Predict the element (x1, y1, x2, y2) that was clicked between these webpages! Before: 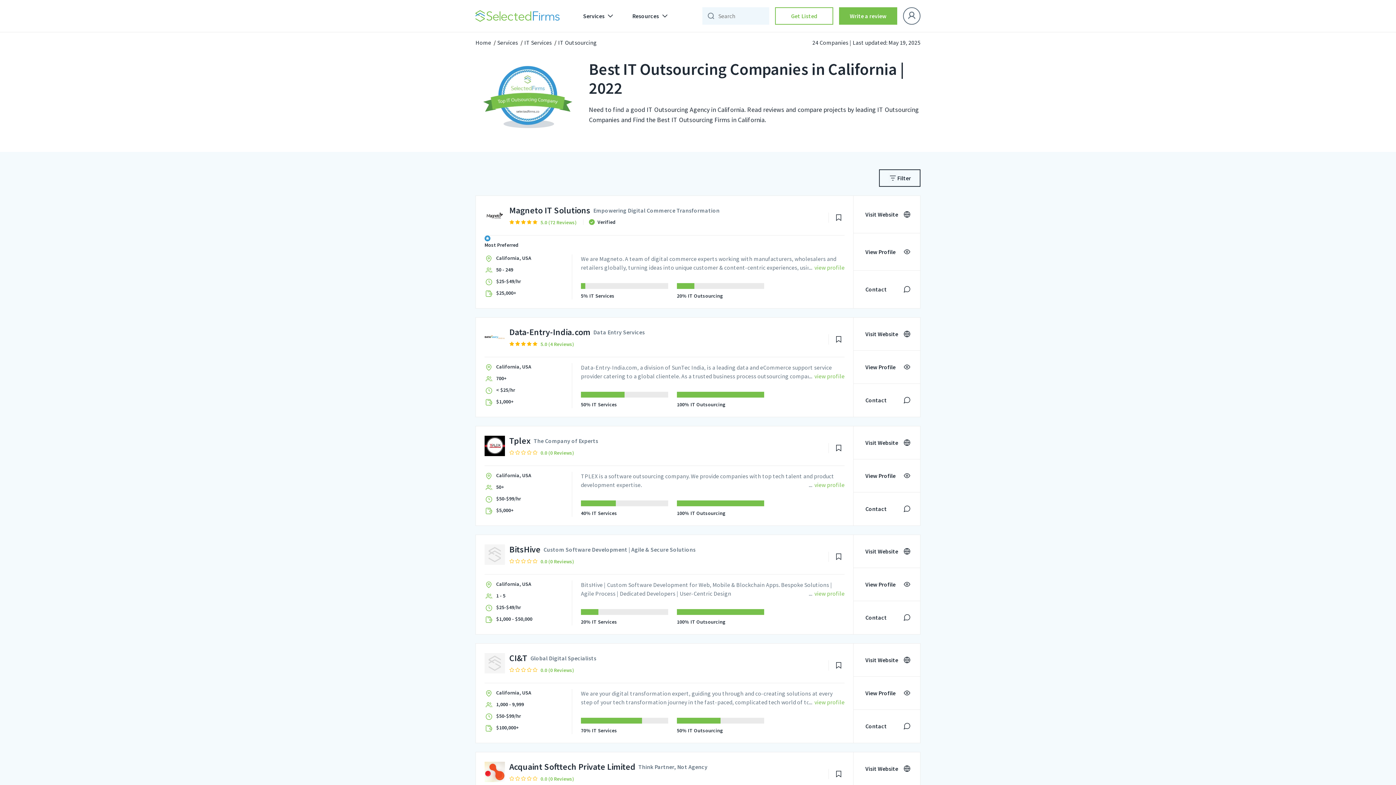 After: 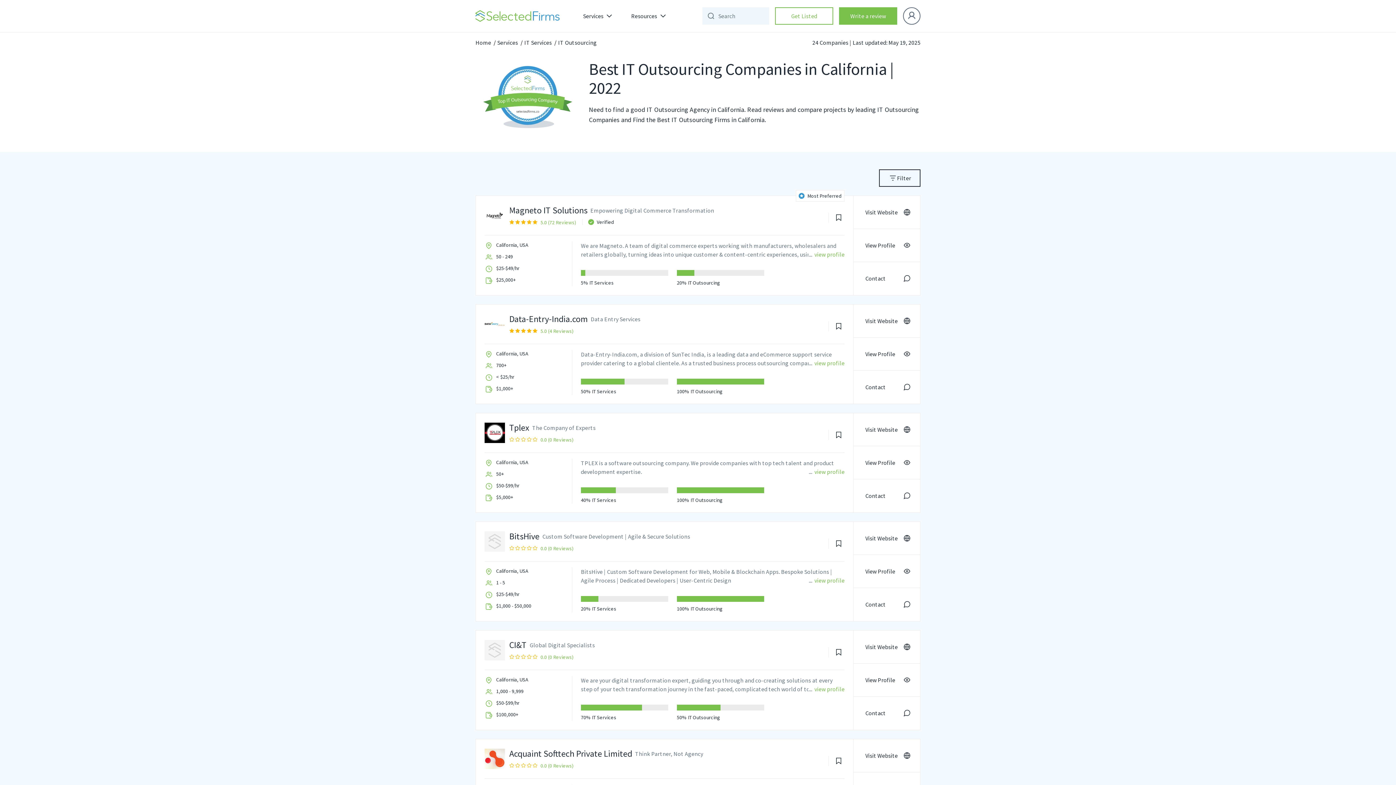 Action: bbox: (859, 688, 914, 697) label: View Profile